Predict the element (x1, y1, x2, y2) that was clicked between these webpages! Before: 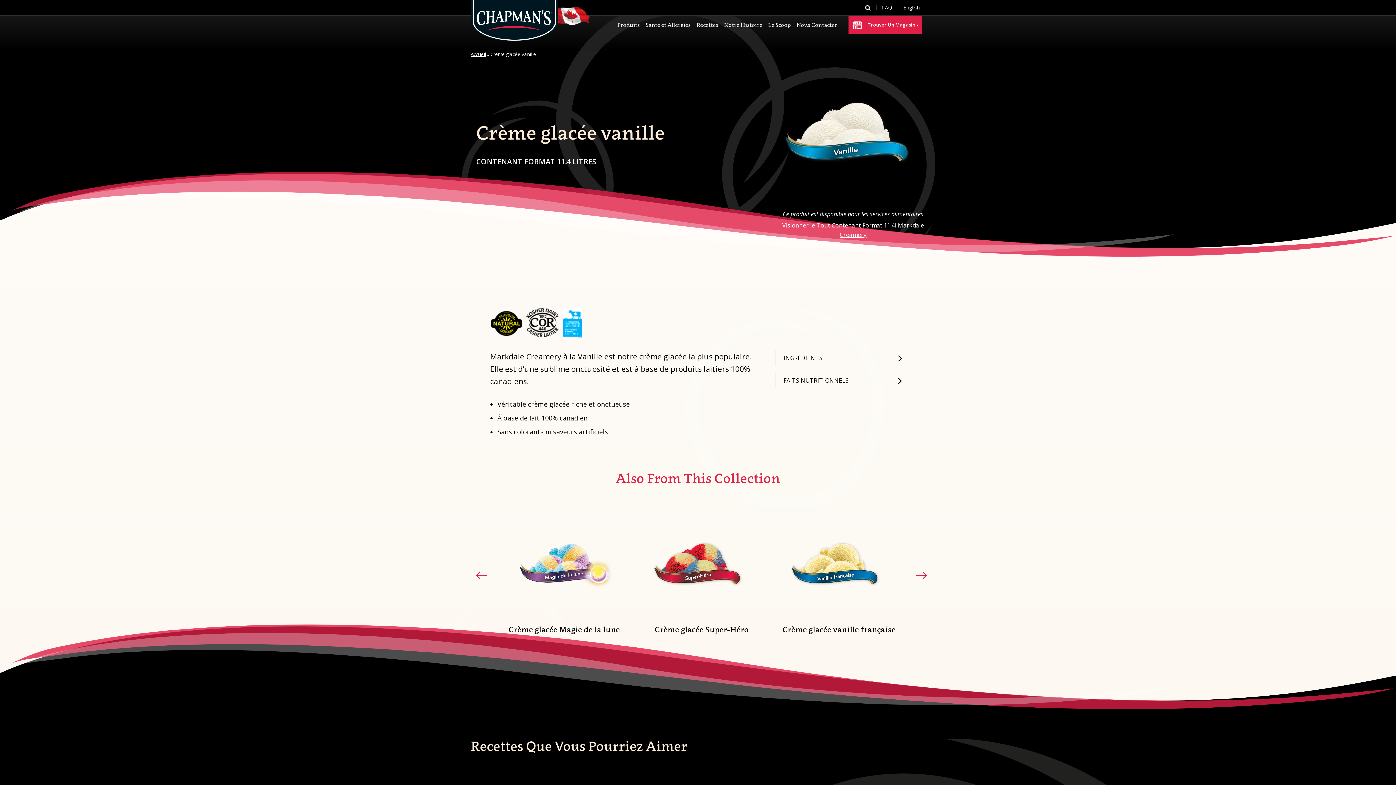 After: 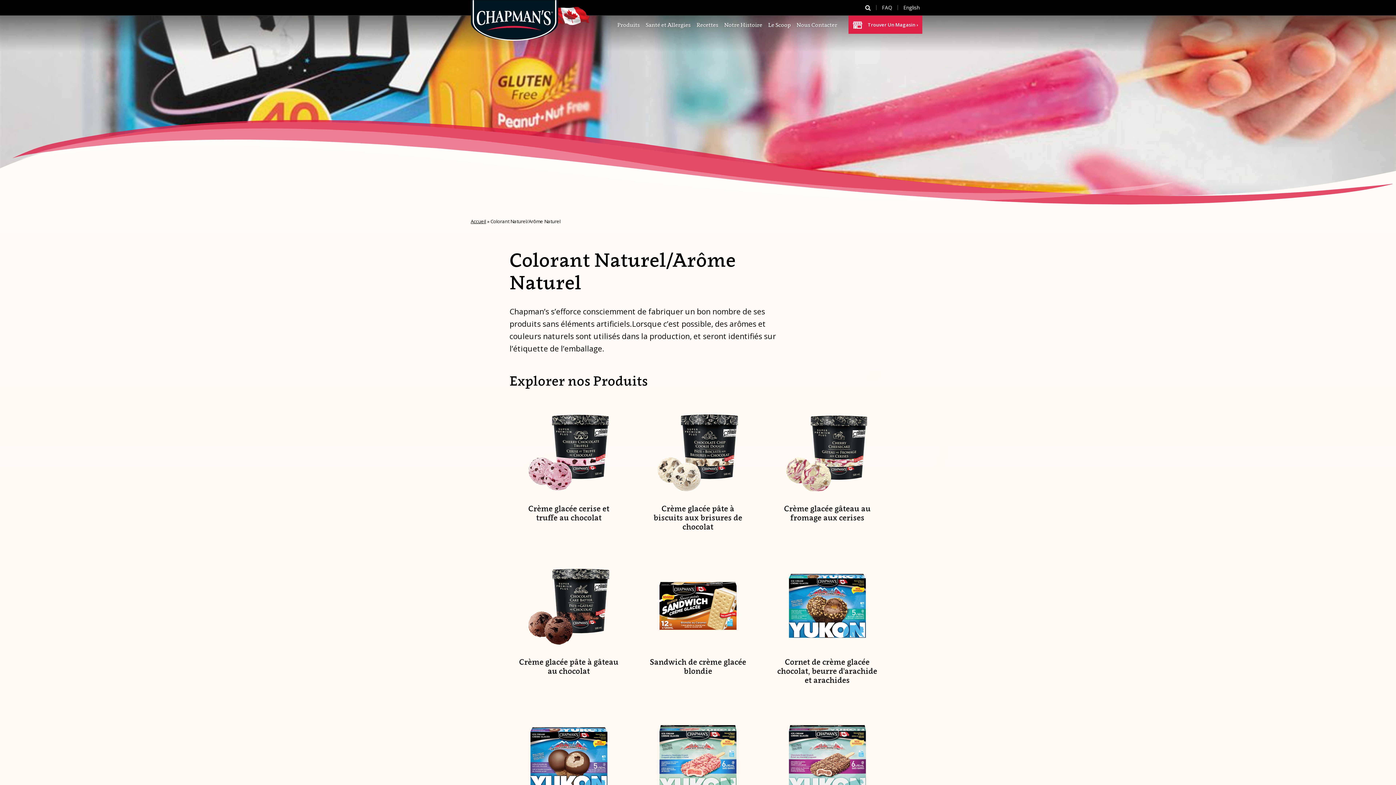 Action: bbox: (490, 320, 526, 328)